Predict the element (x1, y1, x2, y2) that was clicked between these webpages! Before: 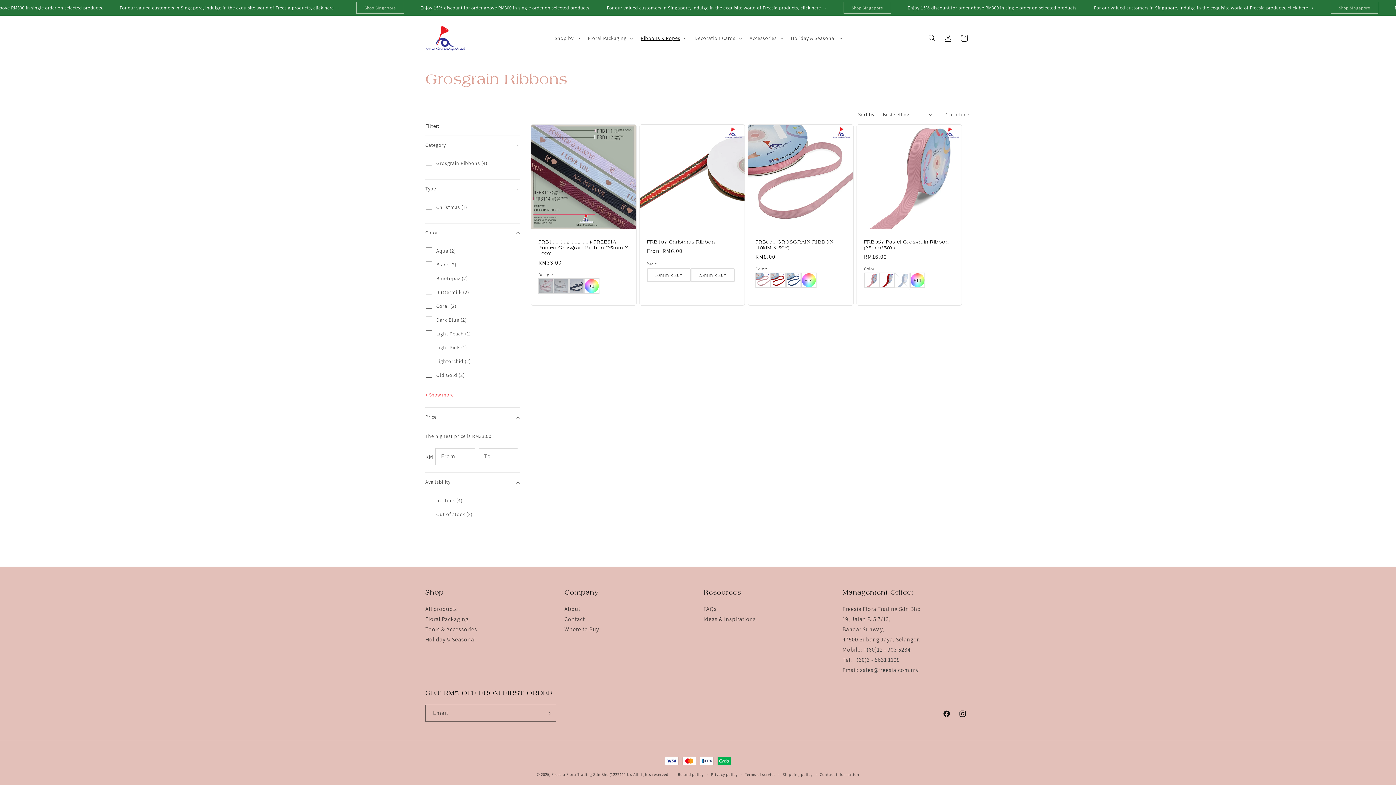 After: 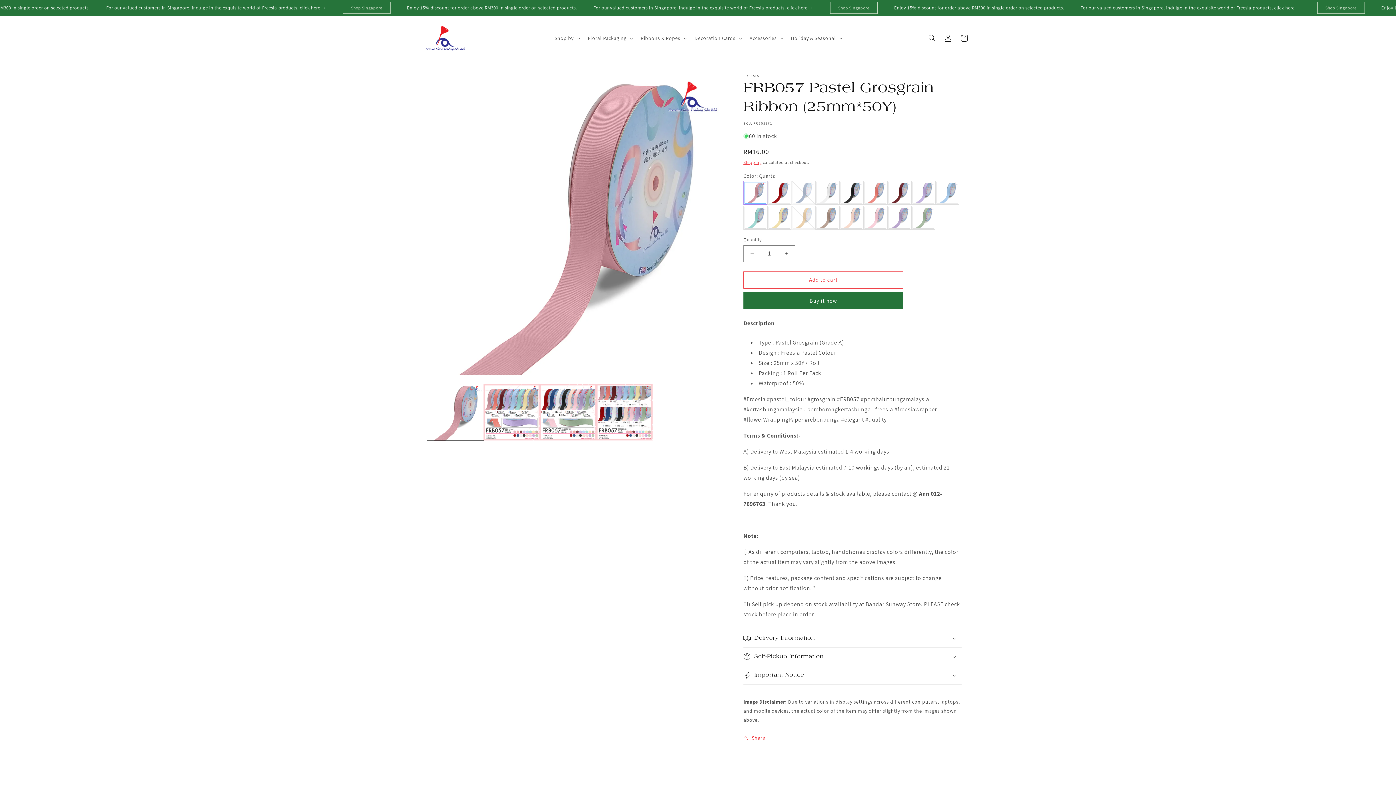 Action: bbox: (864, 239, 954, 250) label: FRB057 Pastel Grosgrain Ribbon (25mm*50Y)